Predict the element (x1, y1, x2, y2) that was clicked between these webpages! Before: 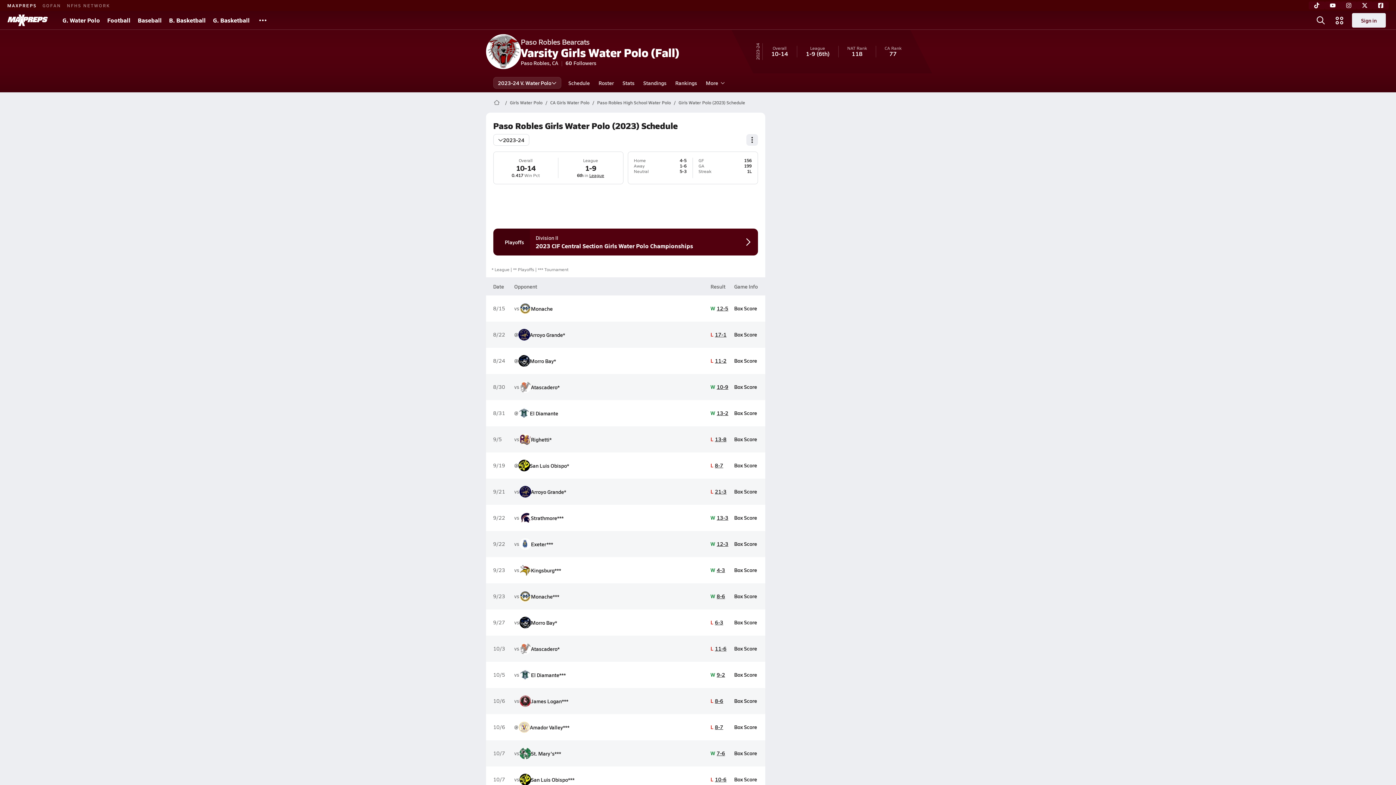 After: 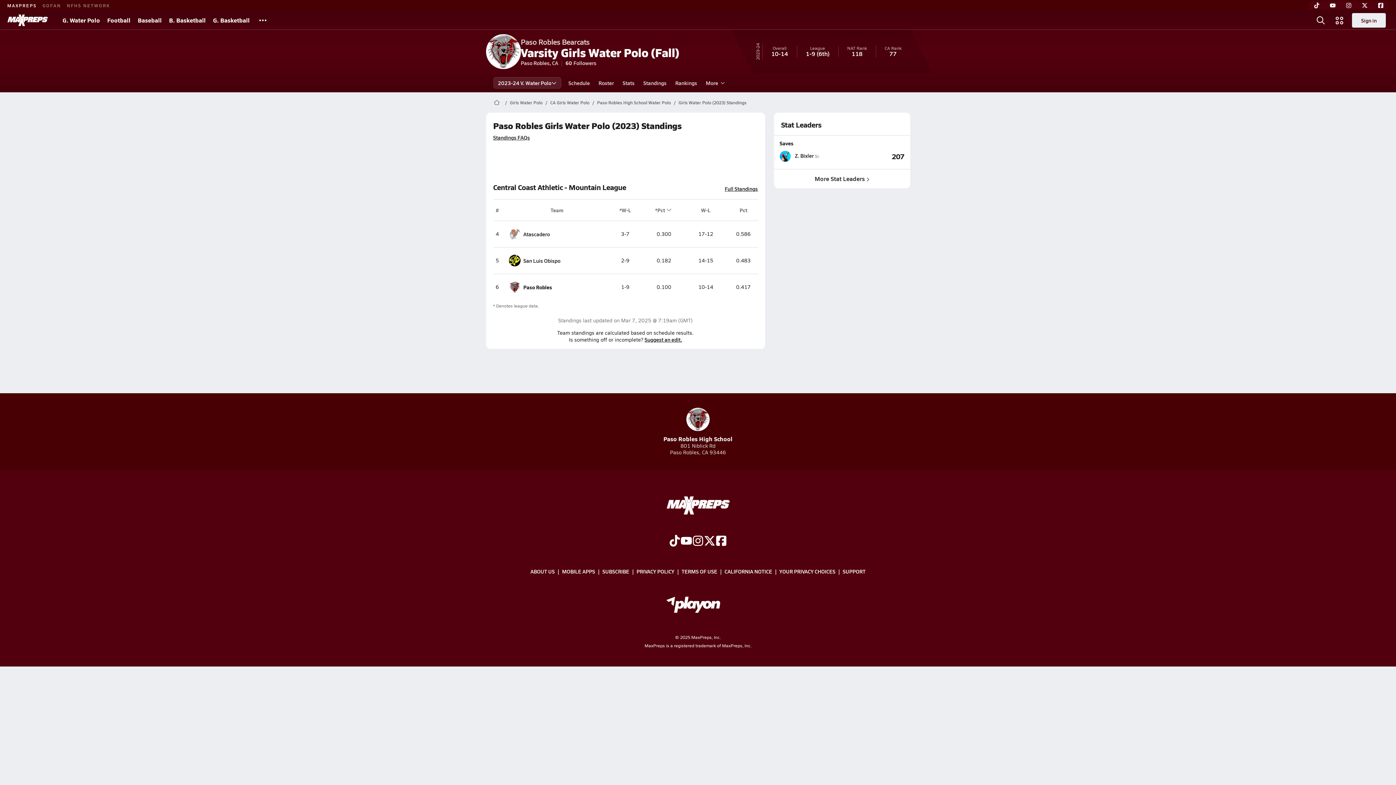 Action: label: Standings bbox: (639, 73, 671, 92)